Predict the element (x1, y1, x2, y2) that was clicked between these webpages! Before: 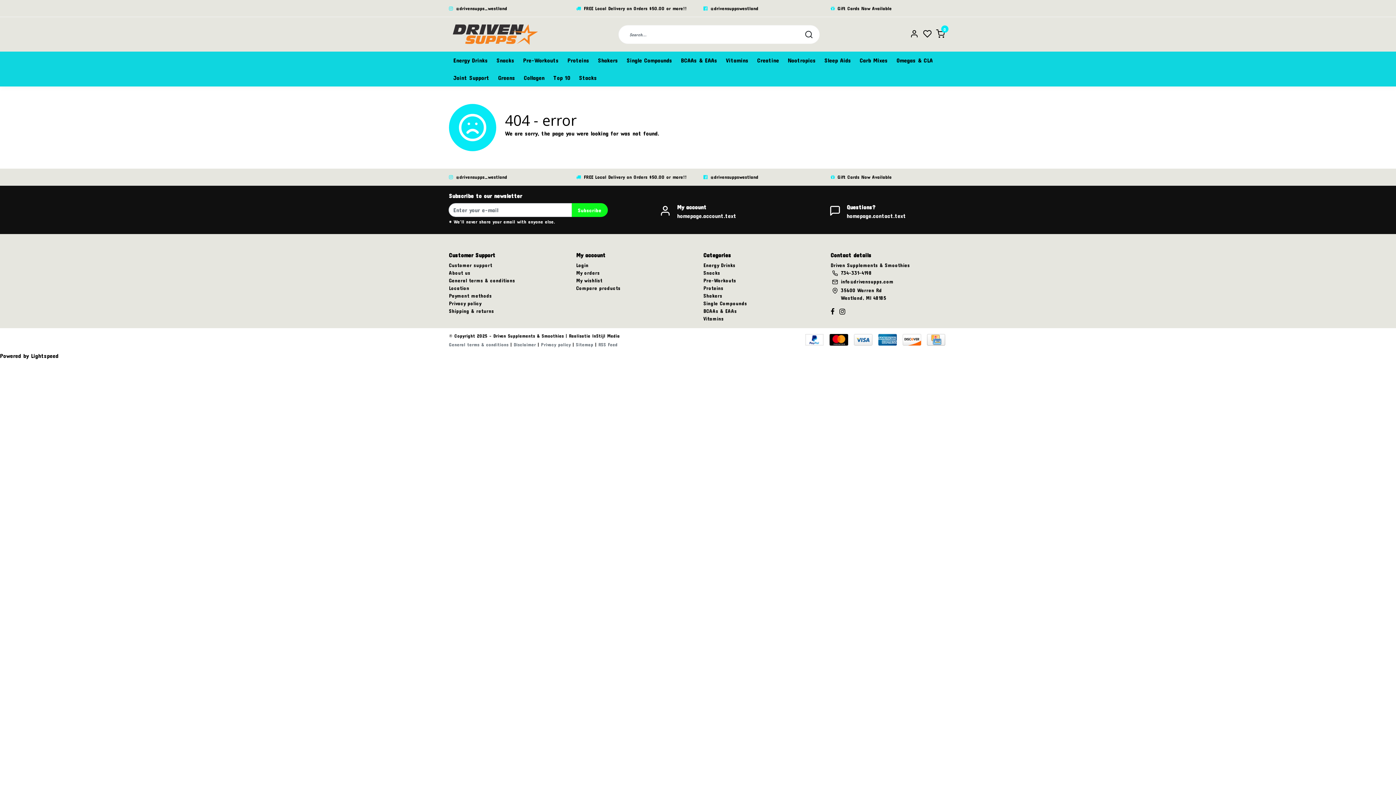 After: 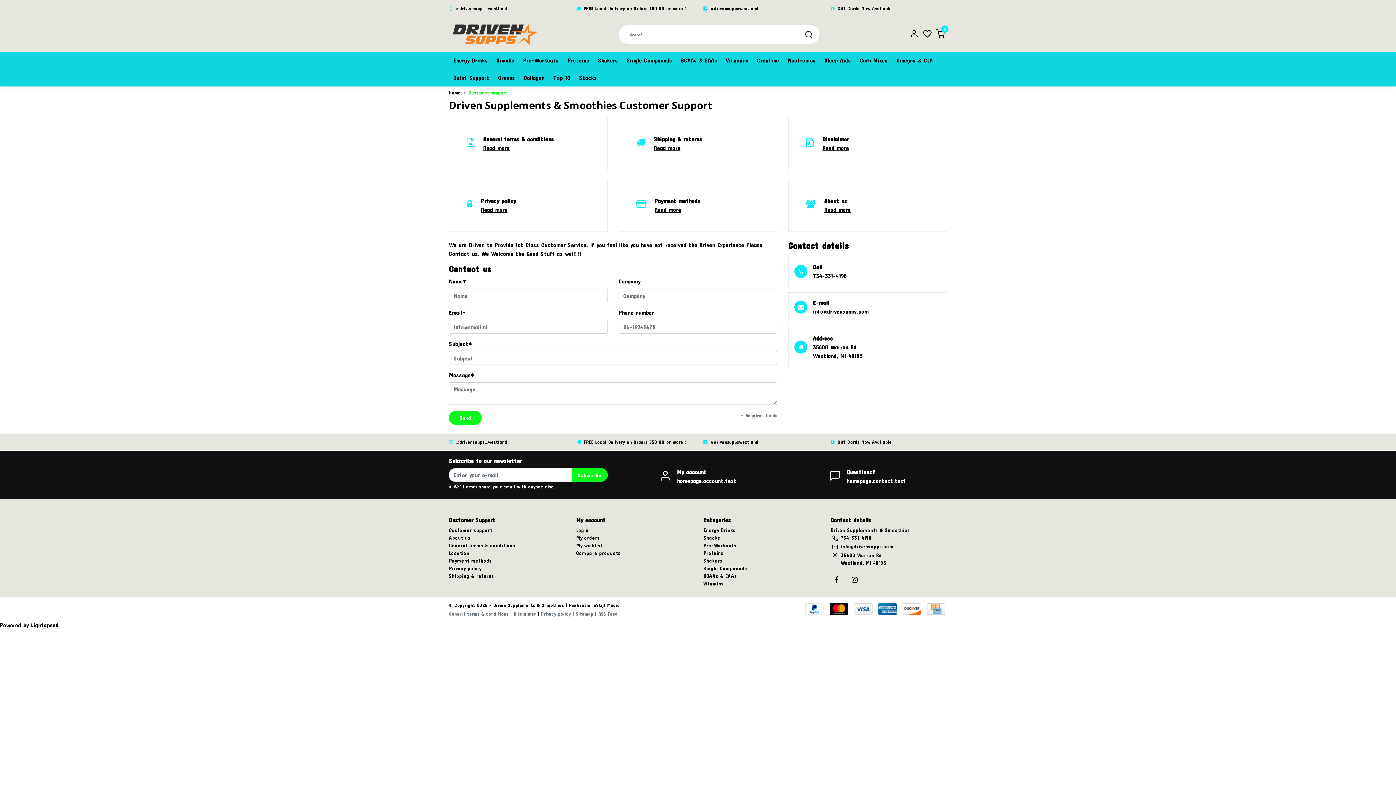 Action: bbox: (449, 262, 492, 268) label: Customer support